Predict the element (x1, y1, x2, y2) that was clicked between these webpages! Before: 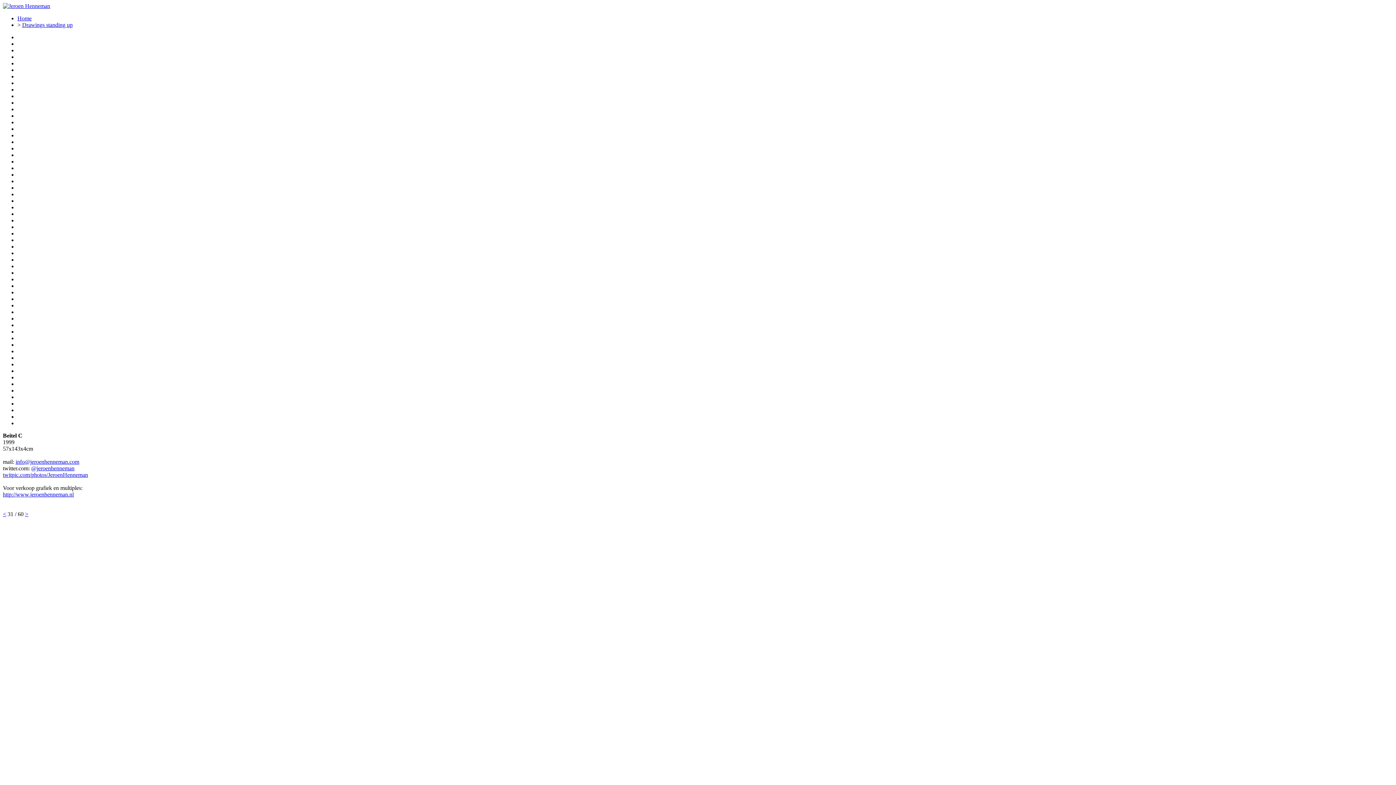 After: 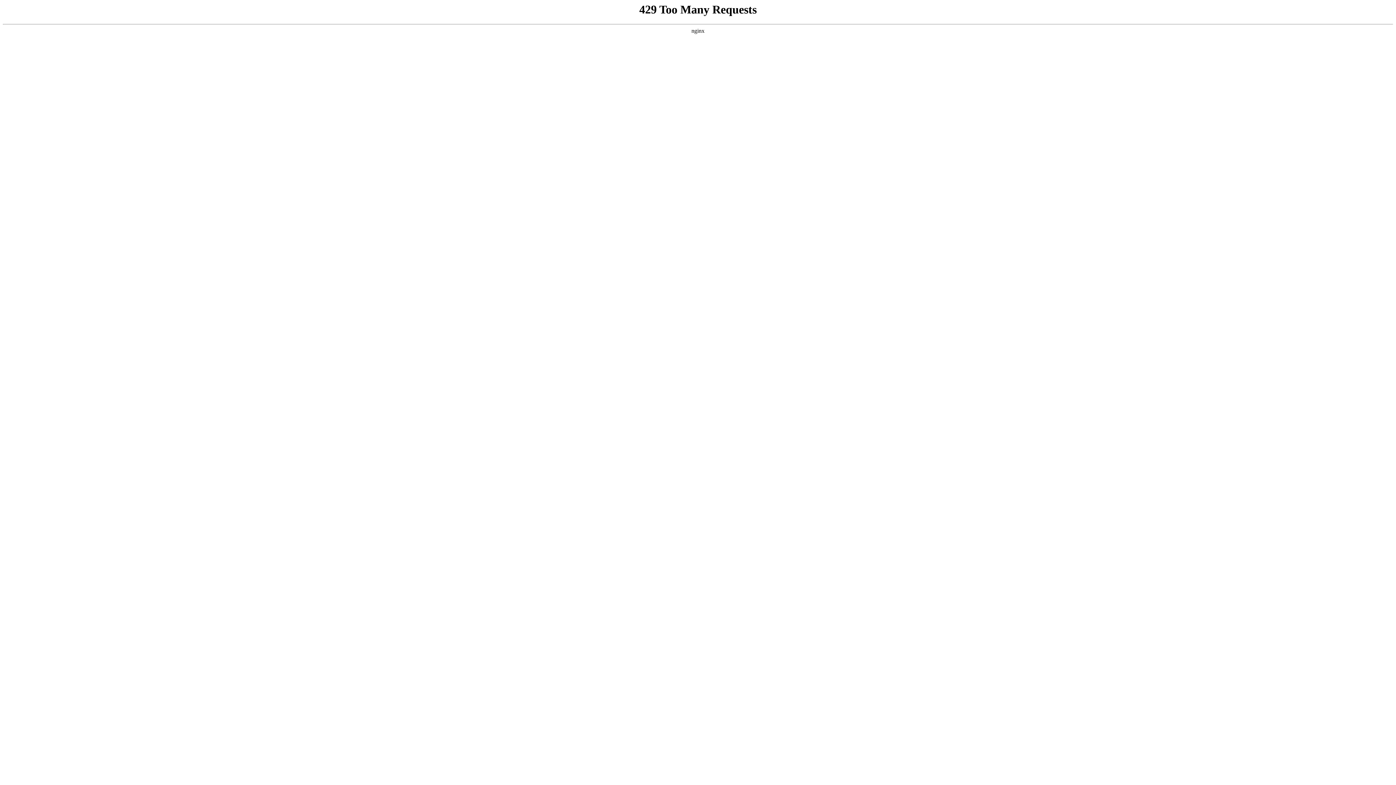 Action: label: Drawings standing up bbox: (22, 21, 72, 28)